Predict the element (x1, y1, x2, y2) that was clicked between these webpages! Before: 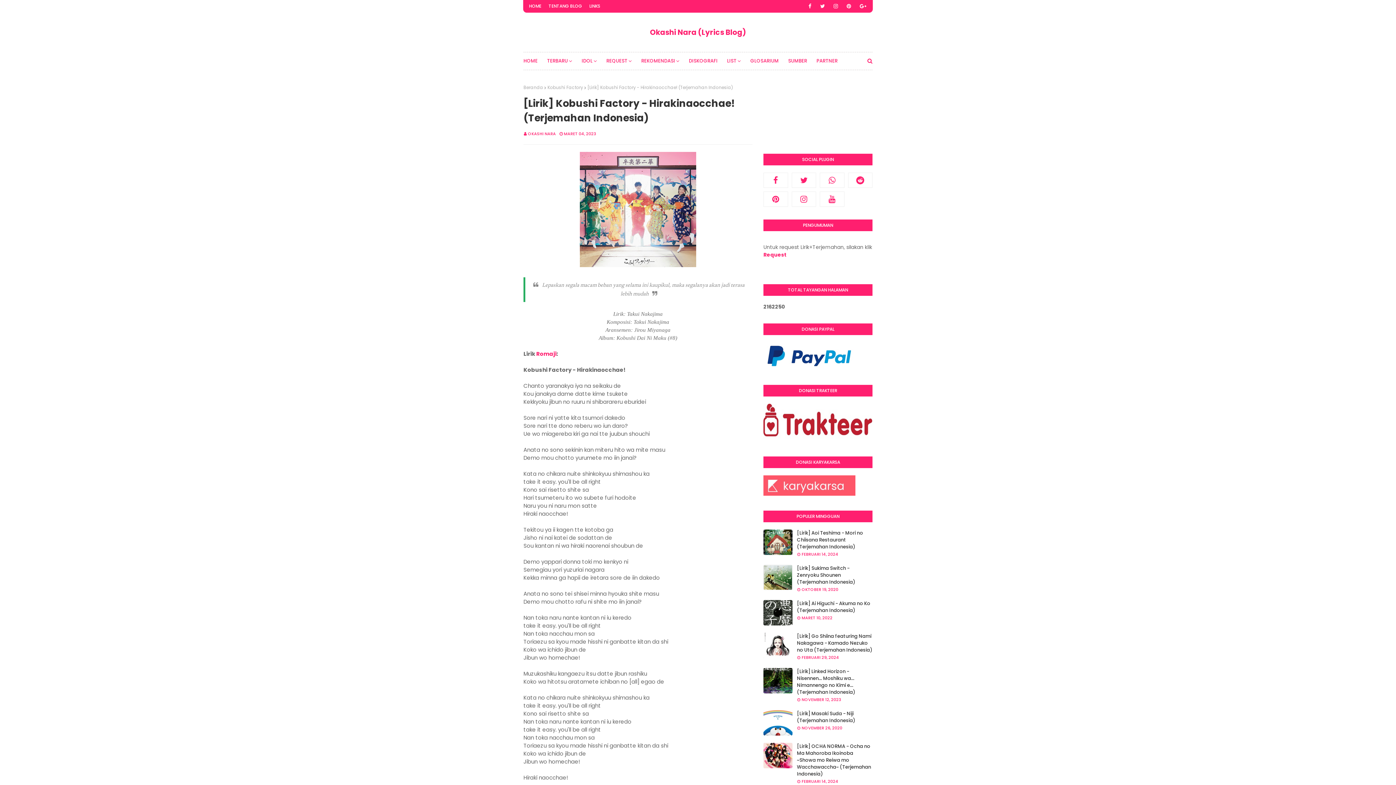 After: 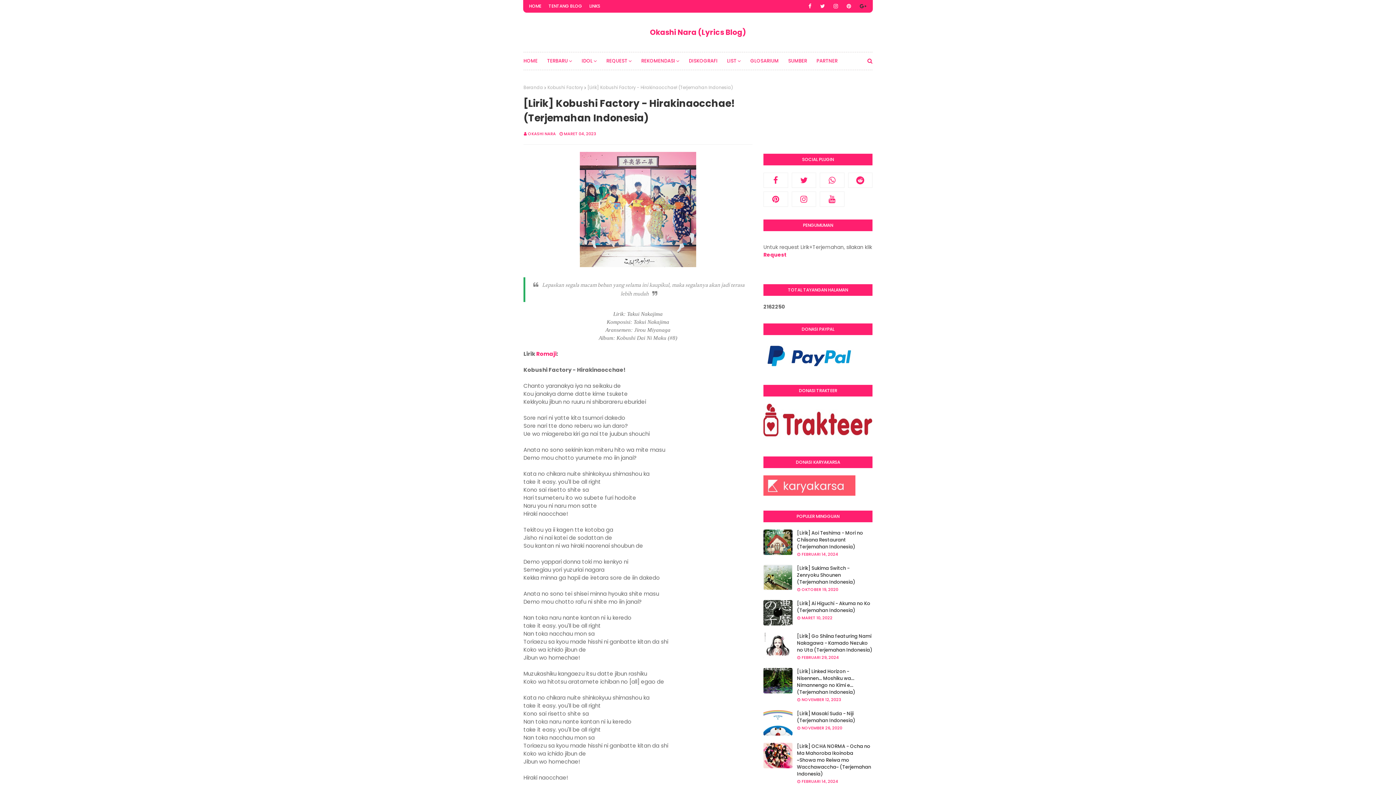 Action: bbox: (857, 0, 869, 12)